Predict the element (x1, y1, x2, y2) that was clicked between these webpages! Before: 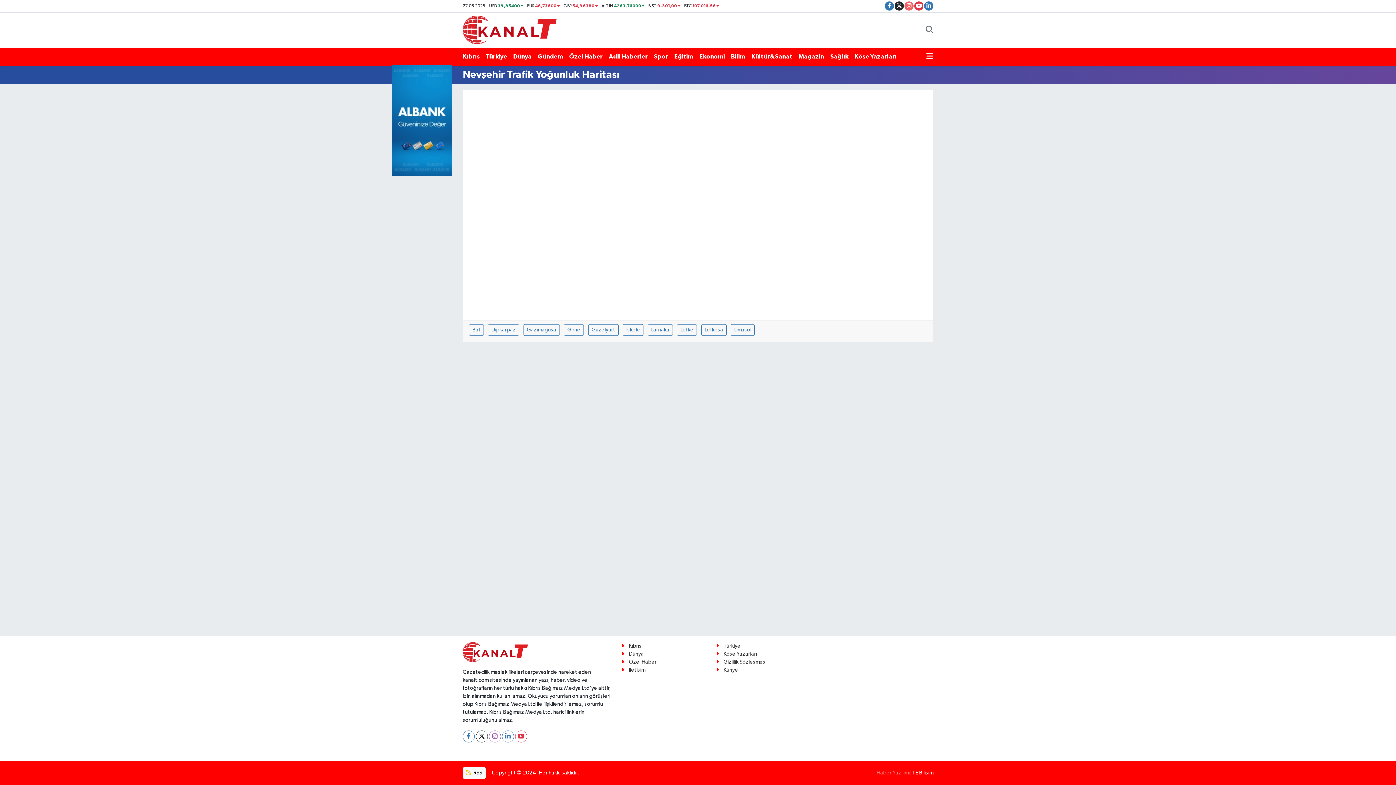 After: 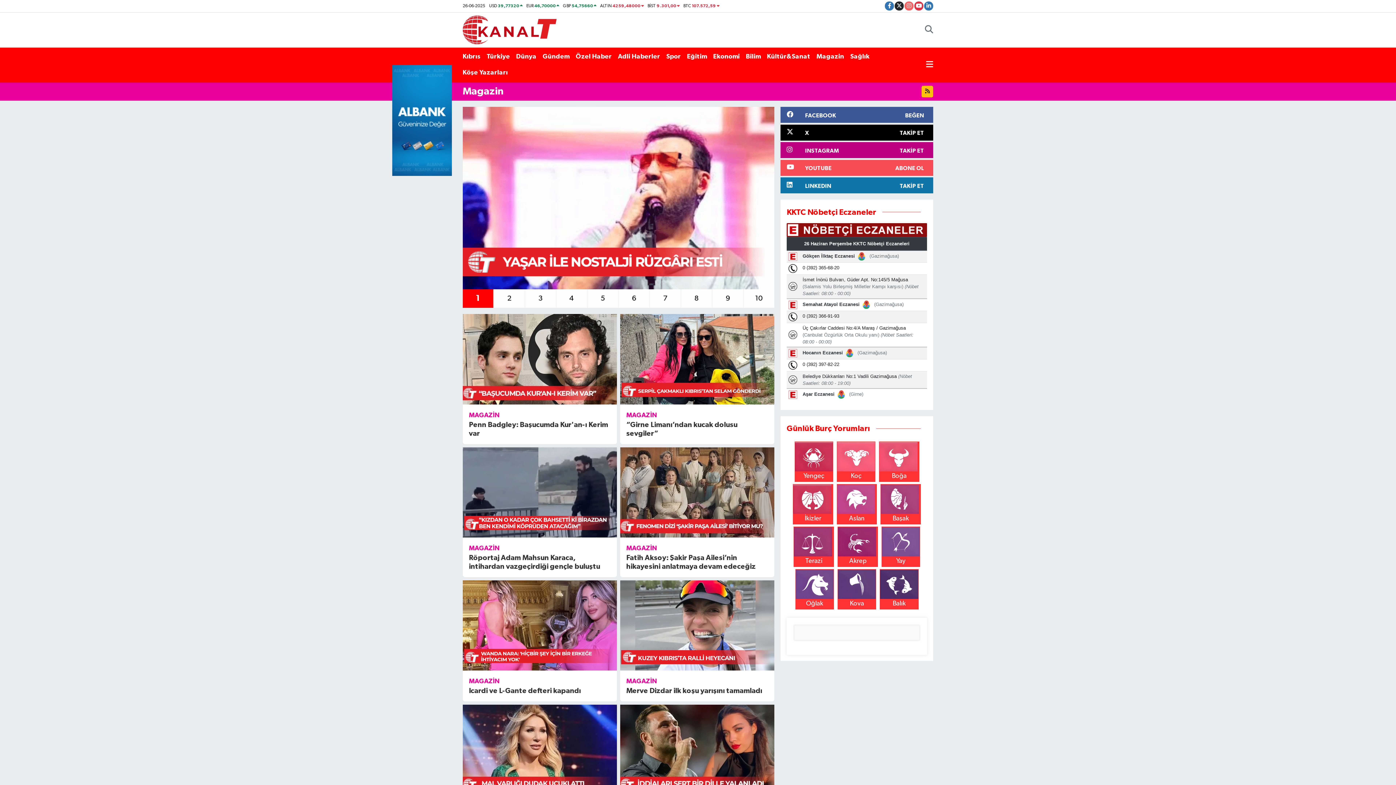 Action: label: Magazin bbox: (798, 49, 830, 64)